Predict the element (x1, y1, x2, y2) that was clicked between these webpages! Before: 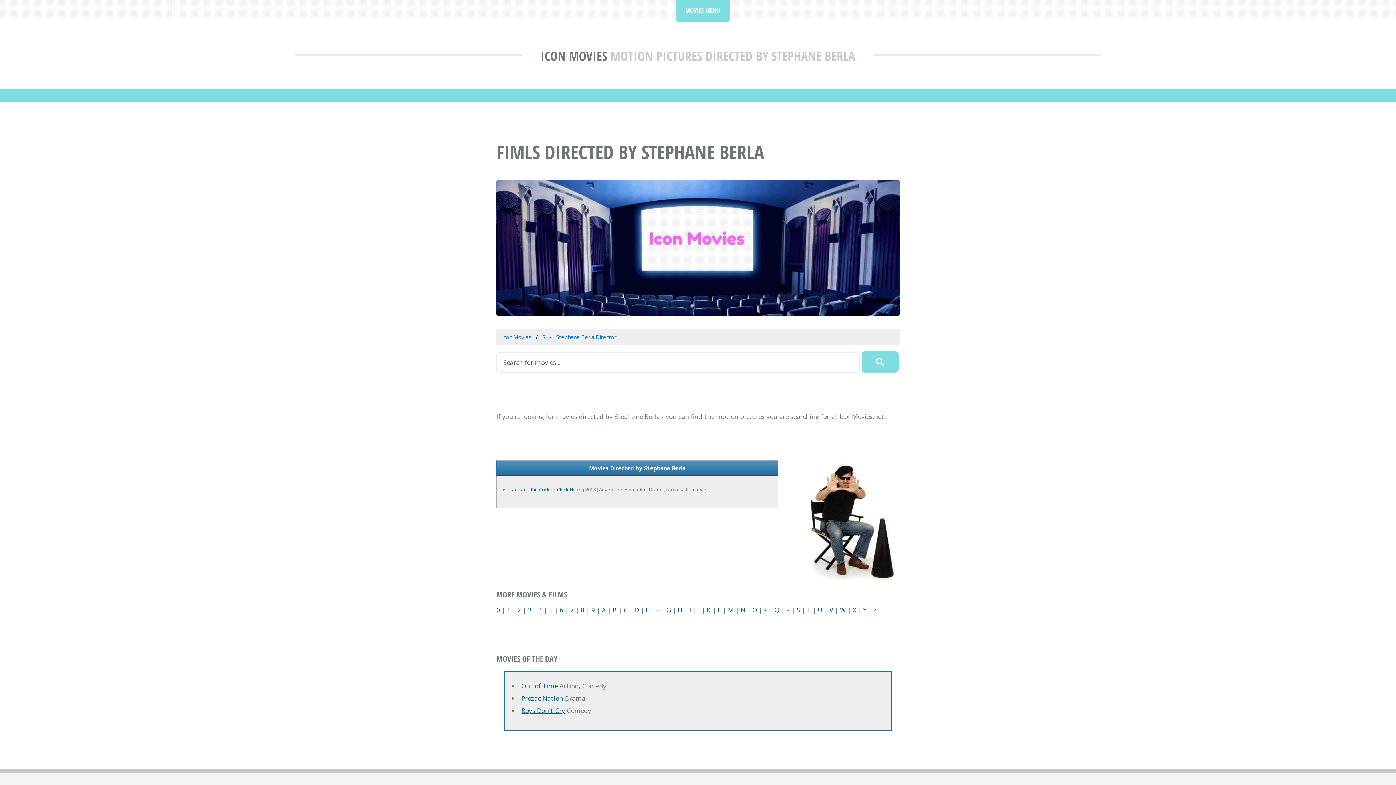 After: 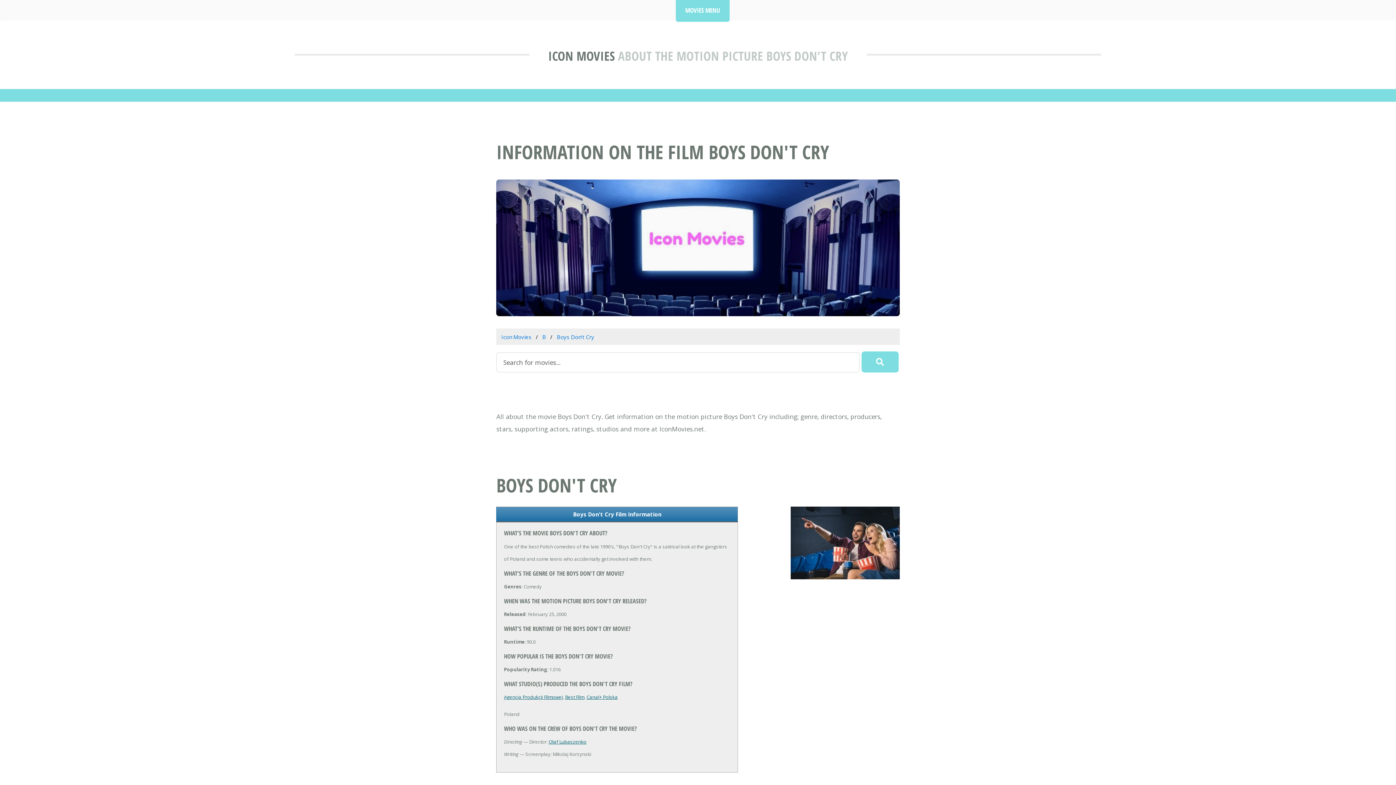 Action: bbox: (521, 706, 565, 715) label: Boys Don't Cry